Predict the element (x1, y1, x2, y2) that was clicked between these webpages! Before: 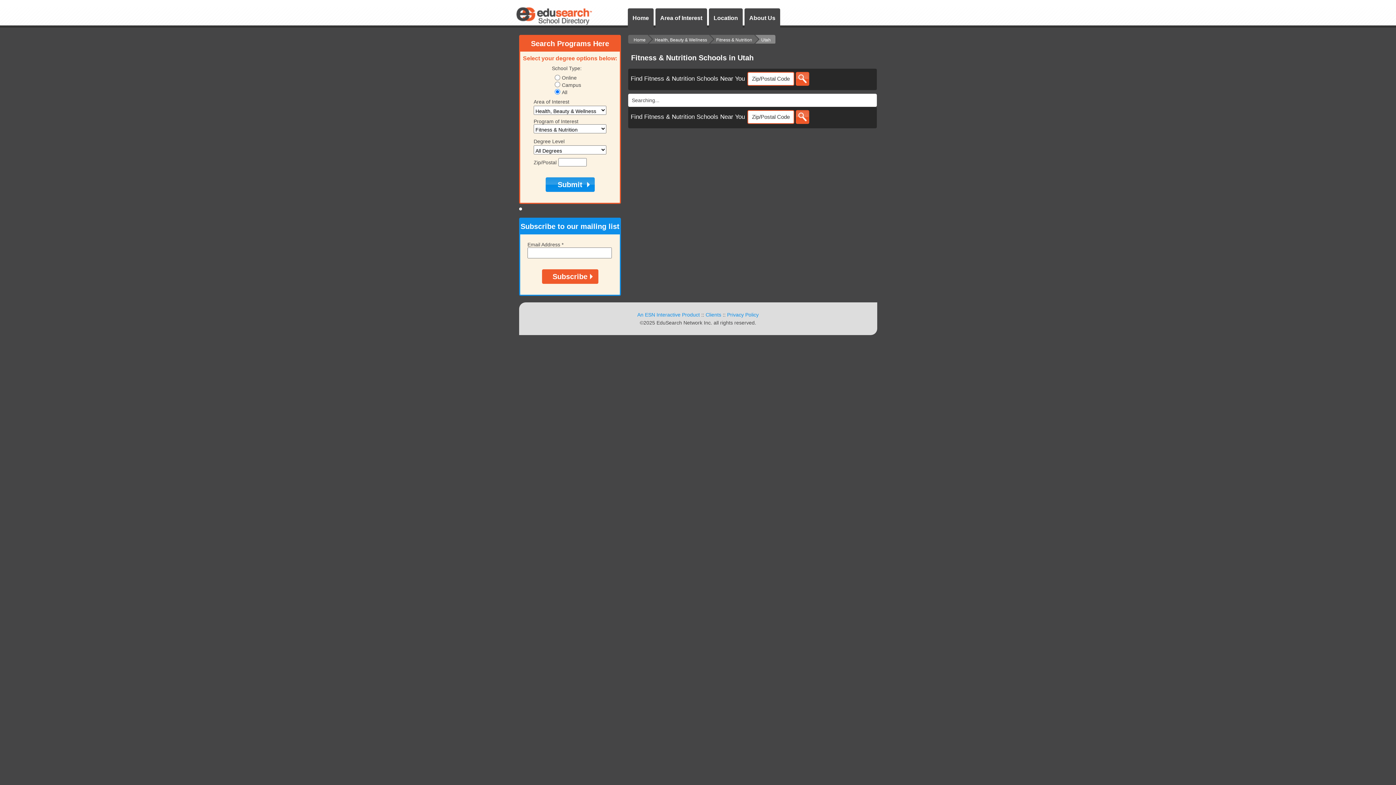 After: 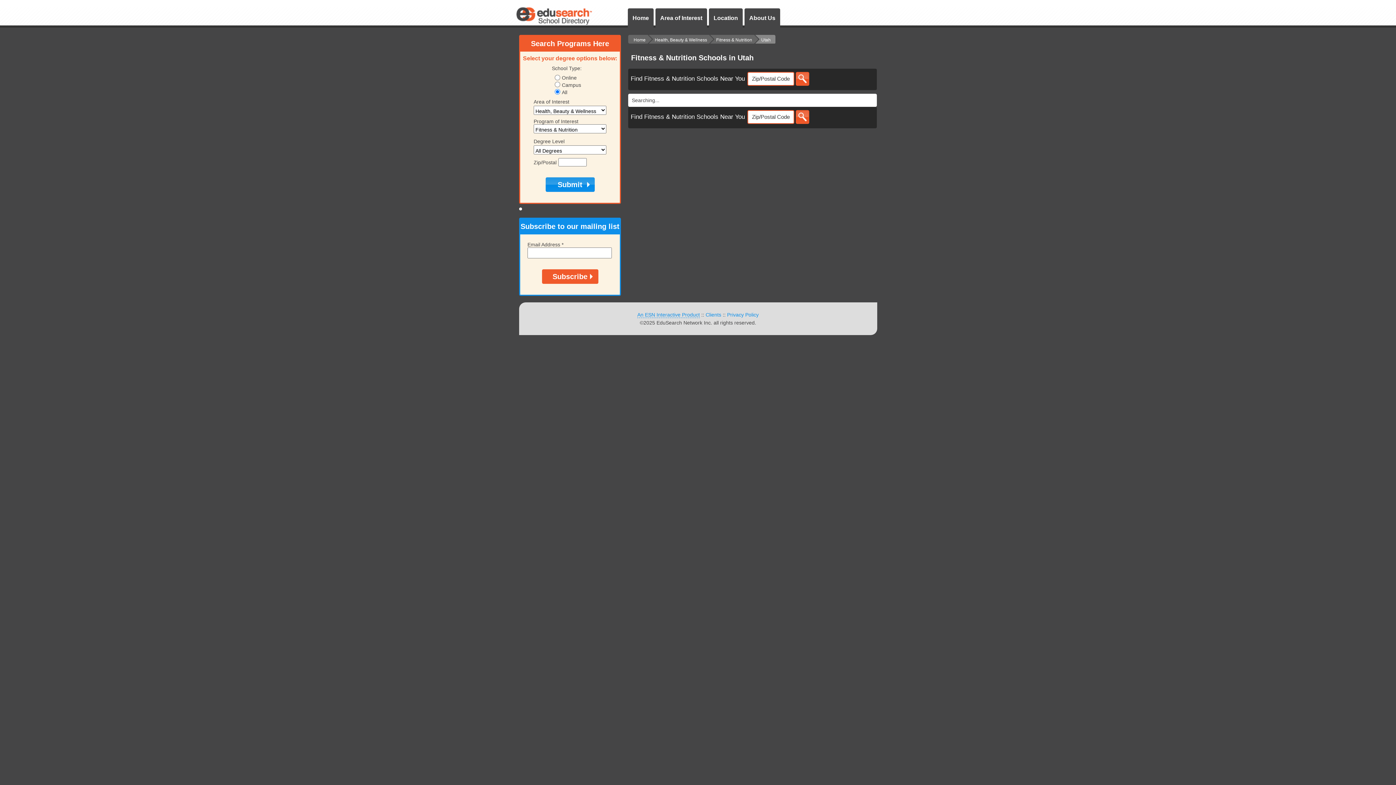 Action: label: An ESN Interactive Product bbox: (637, 312, 700, 317)